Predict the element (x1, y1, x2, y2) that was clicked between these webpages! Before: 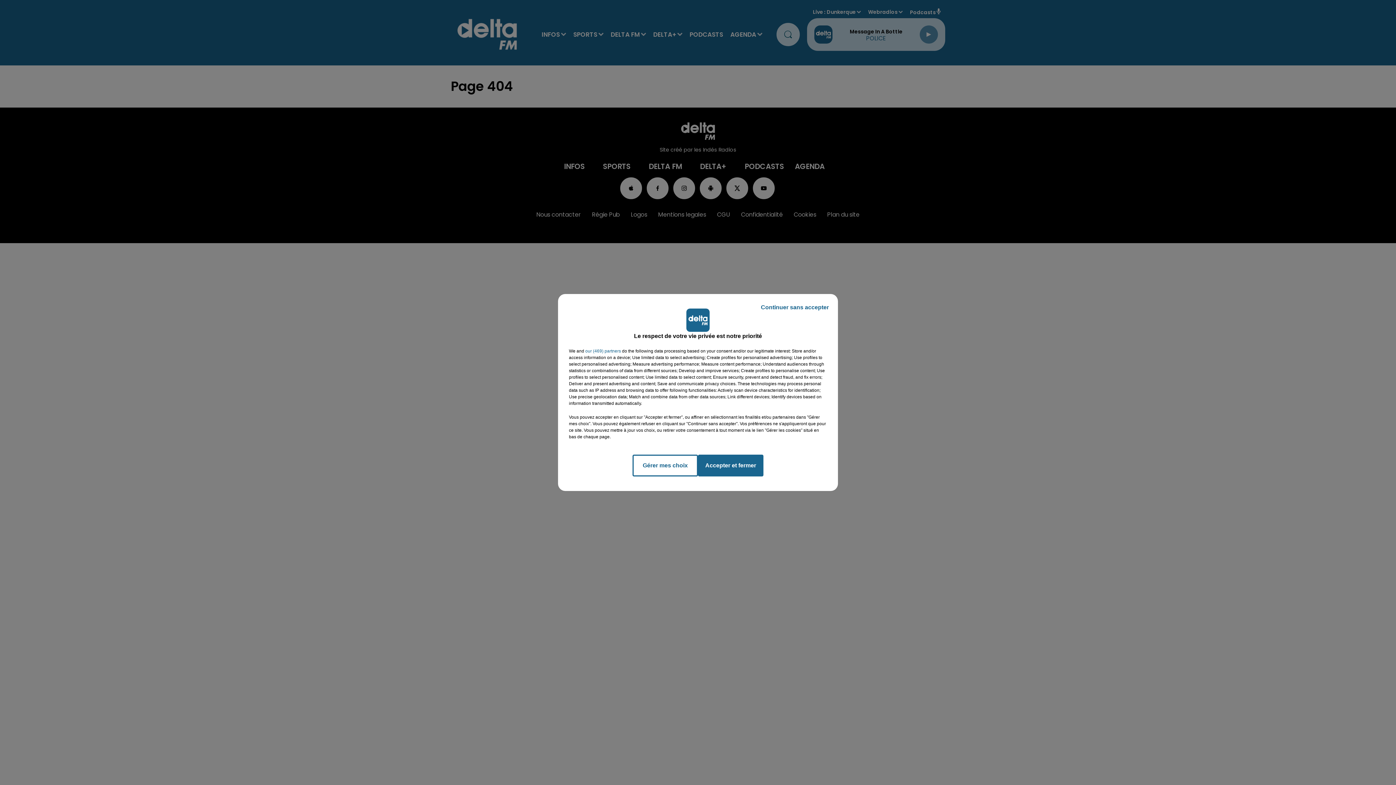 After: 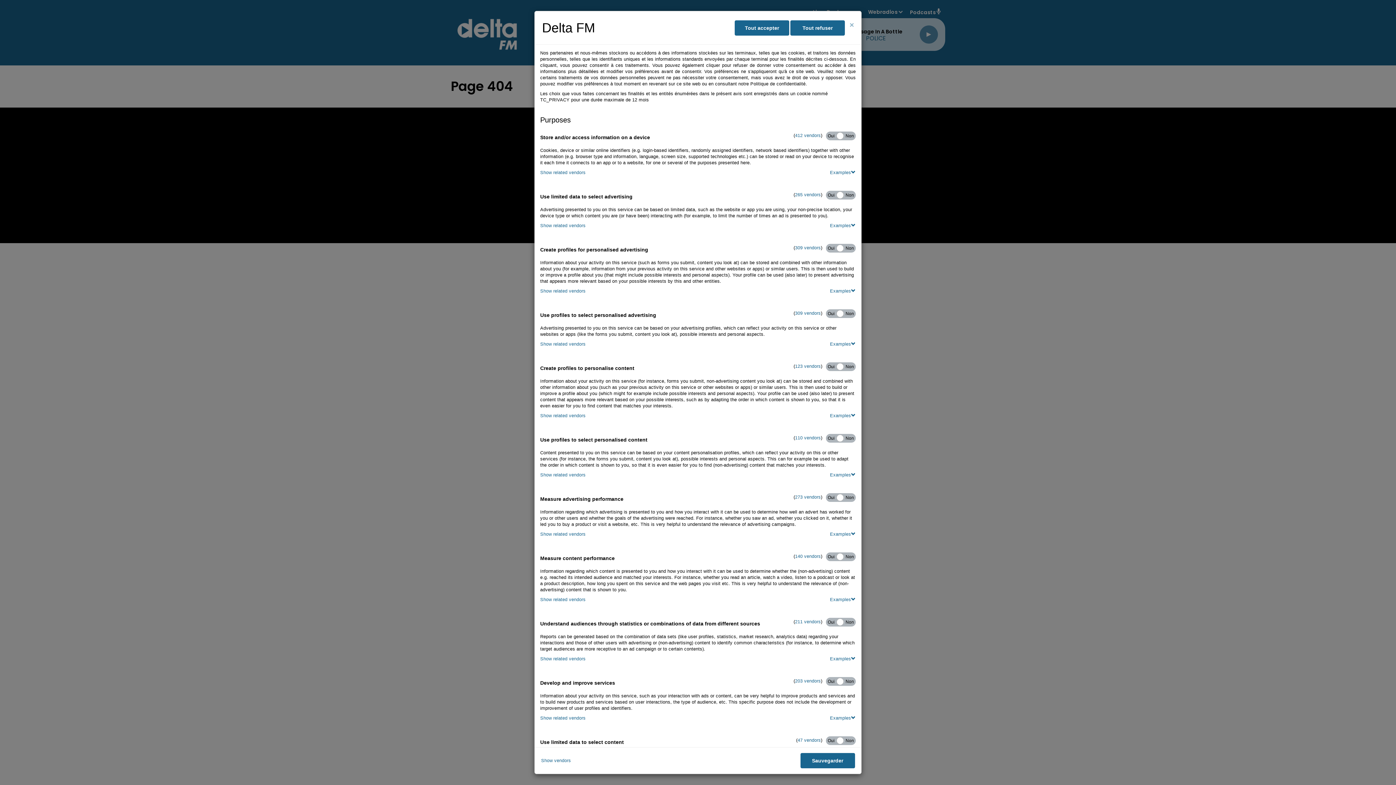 Action: bbox: (632, 454, 698, 476) label: Gérer mes choix